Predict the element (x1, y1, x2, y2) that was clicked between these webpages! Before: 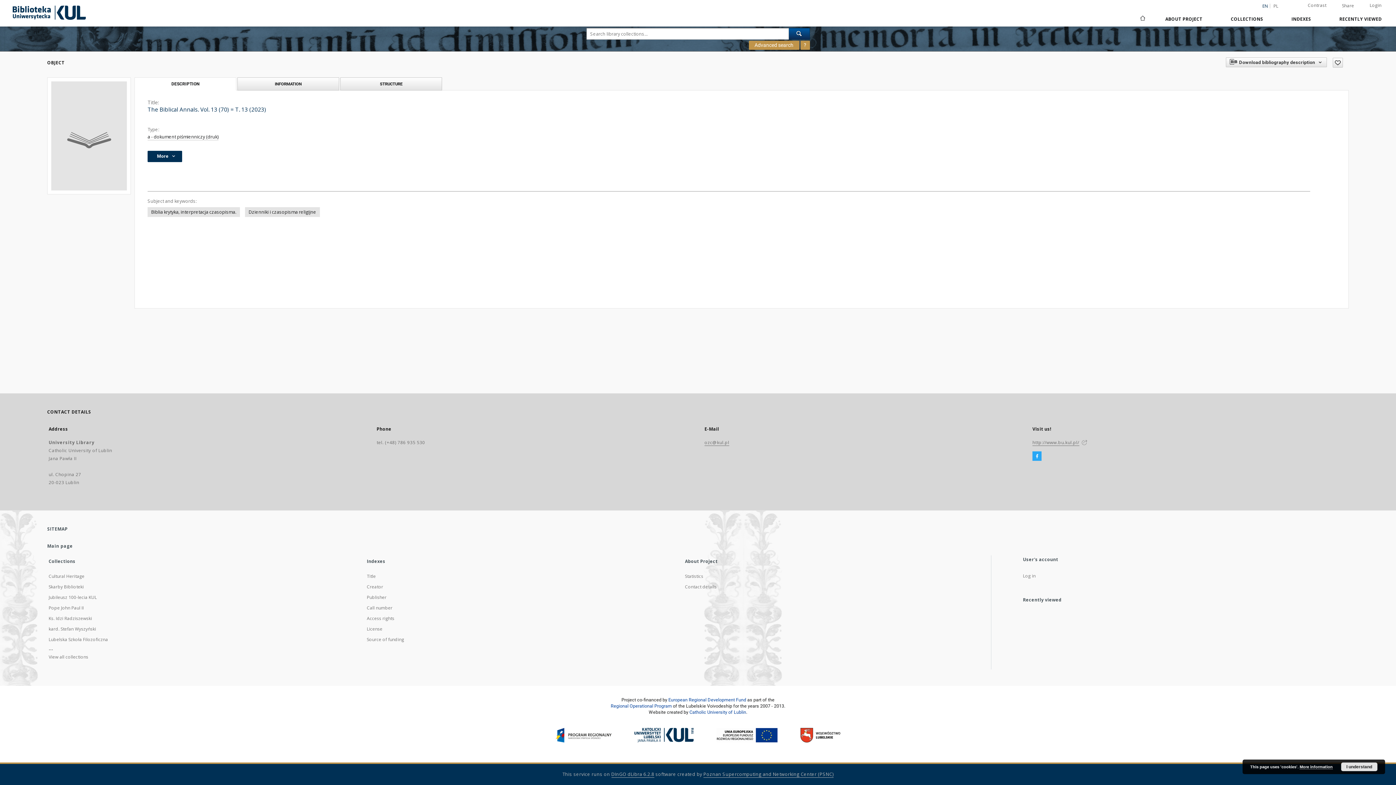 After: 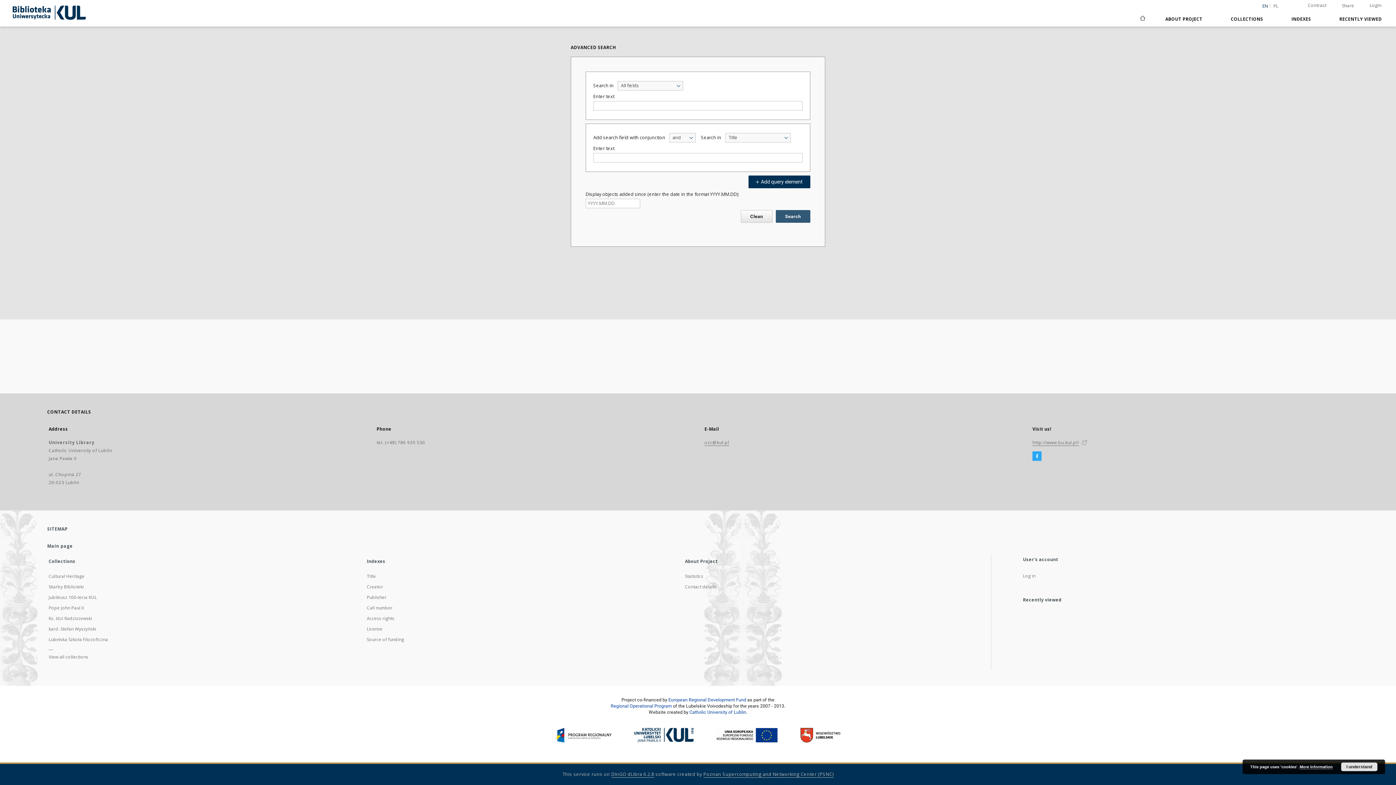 Action: bbox: (748, 40, 799, 49) label: Advanced search